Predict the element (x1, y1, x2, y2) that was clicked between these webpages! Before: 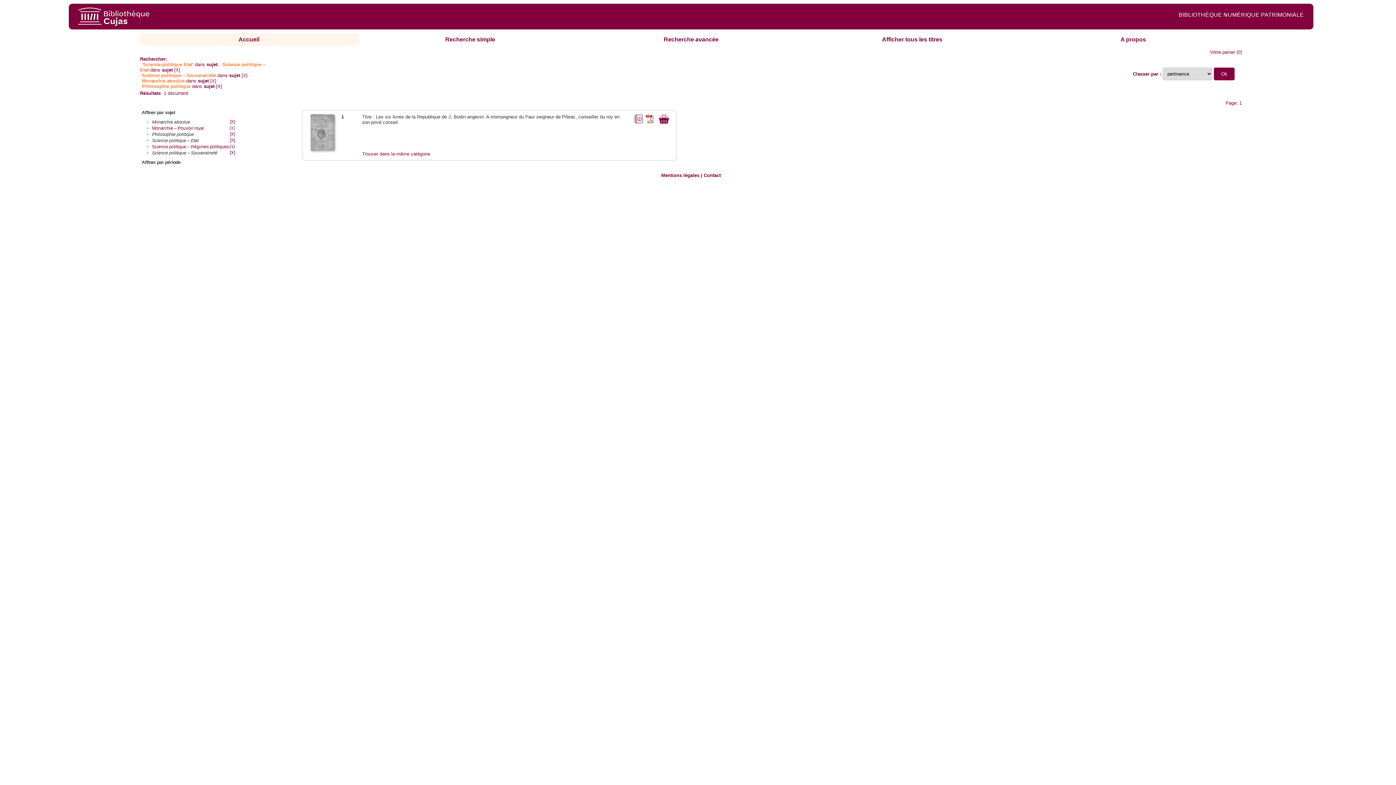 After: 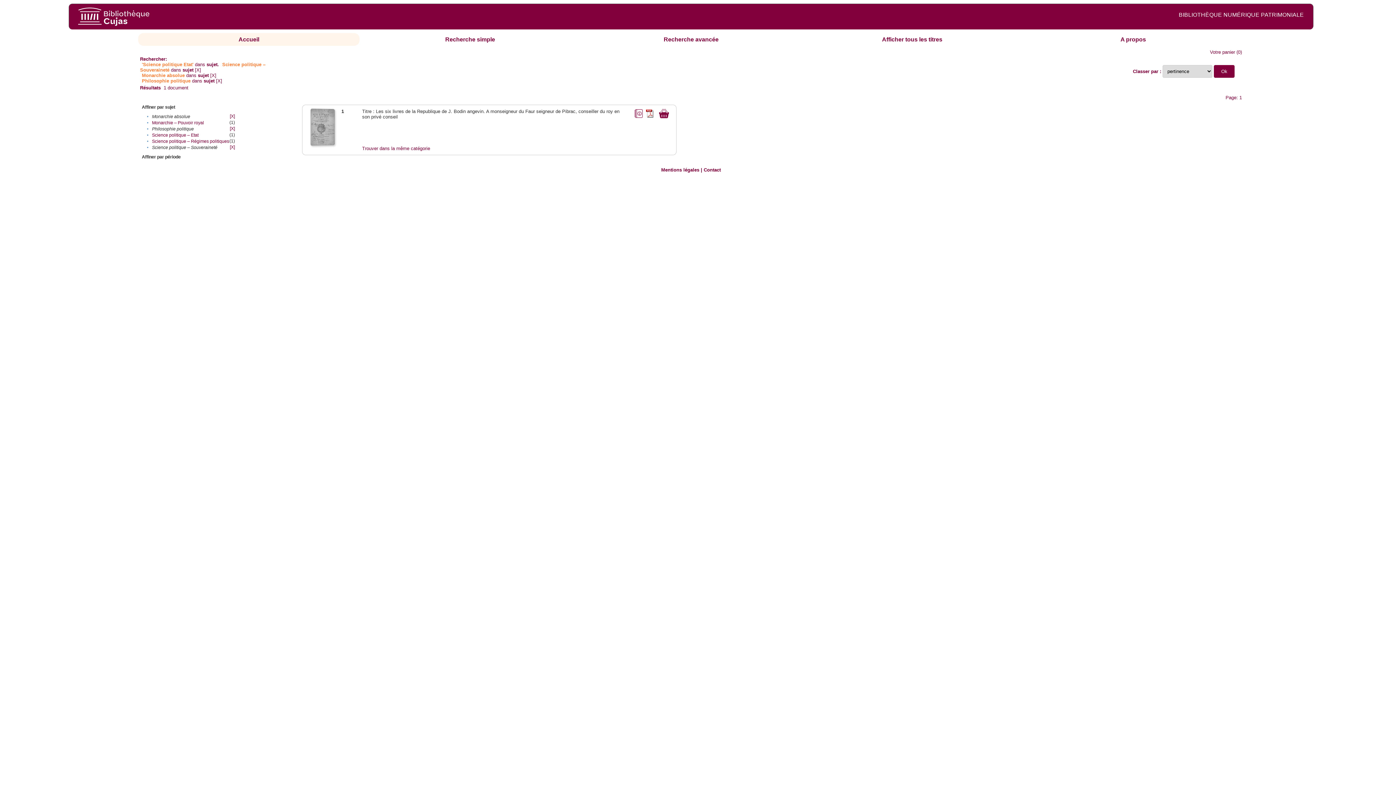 Action: bbox: (174, 67, 180, 72) label: [X]